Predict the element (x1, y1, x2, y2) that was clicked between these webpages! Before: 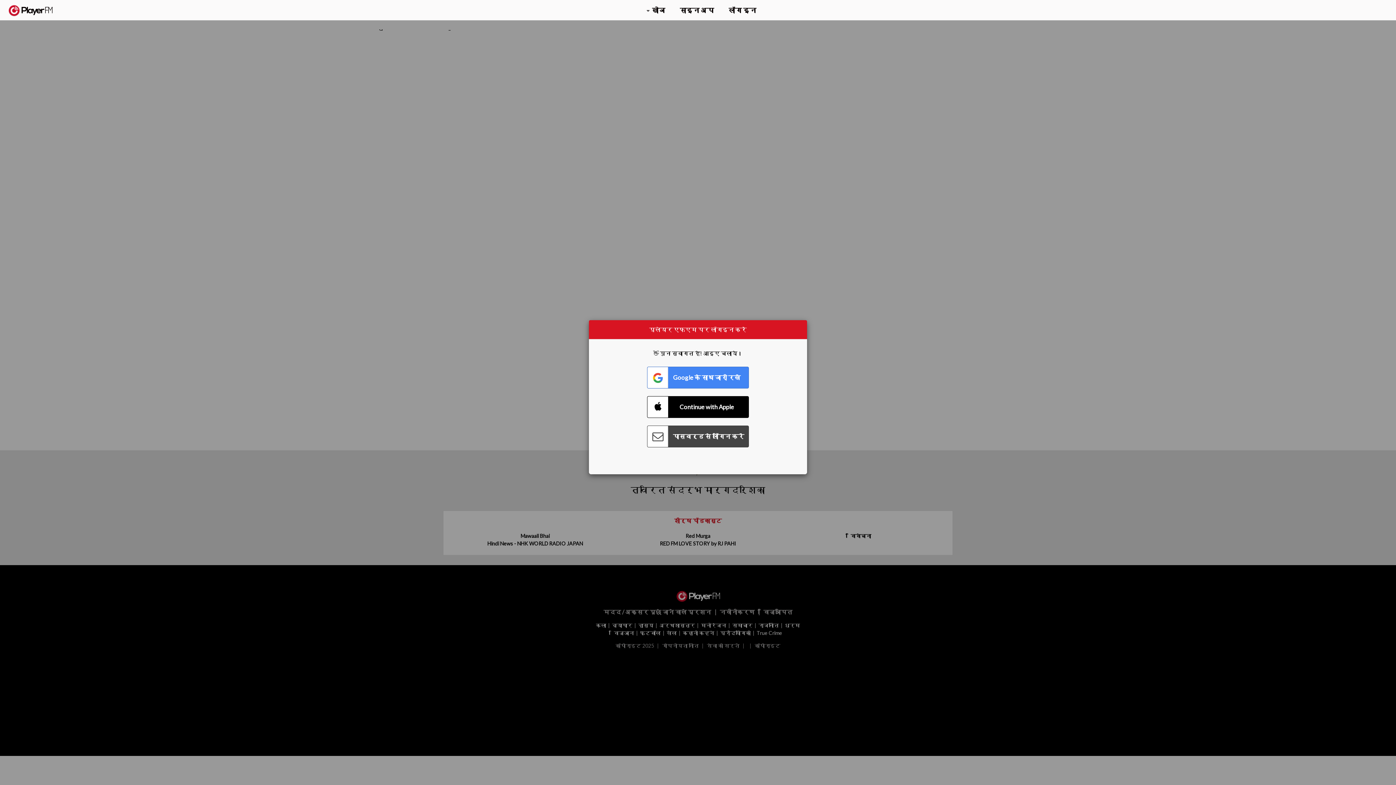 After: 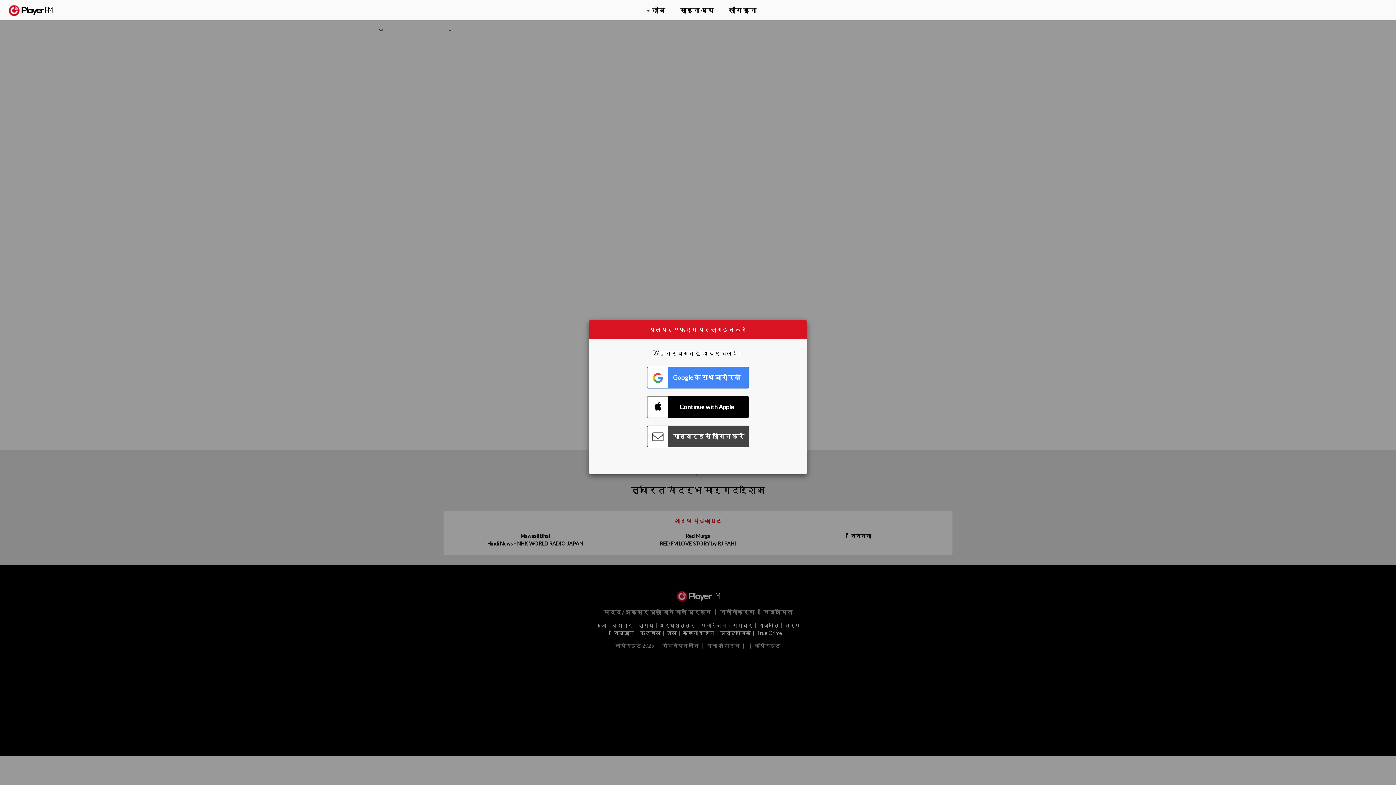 Action: bbox: (1375, 5, 1382, 13) label: Menu launcher